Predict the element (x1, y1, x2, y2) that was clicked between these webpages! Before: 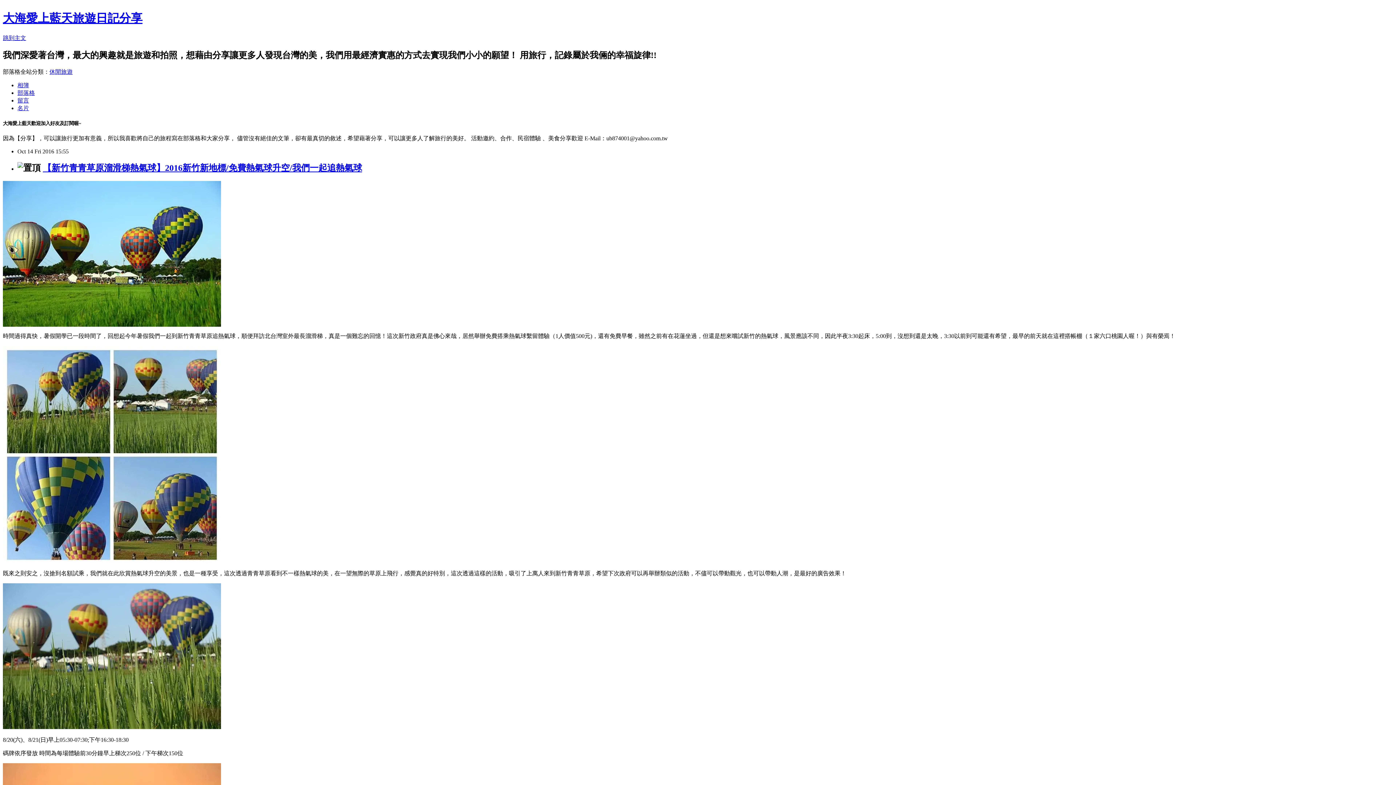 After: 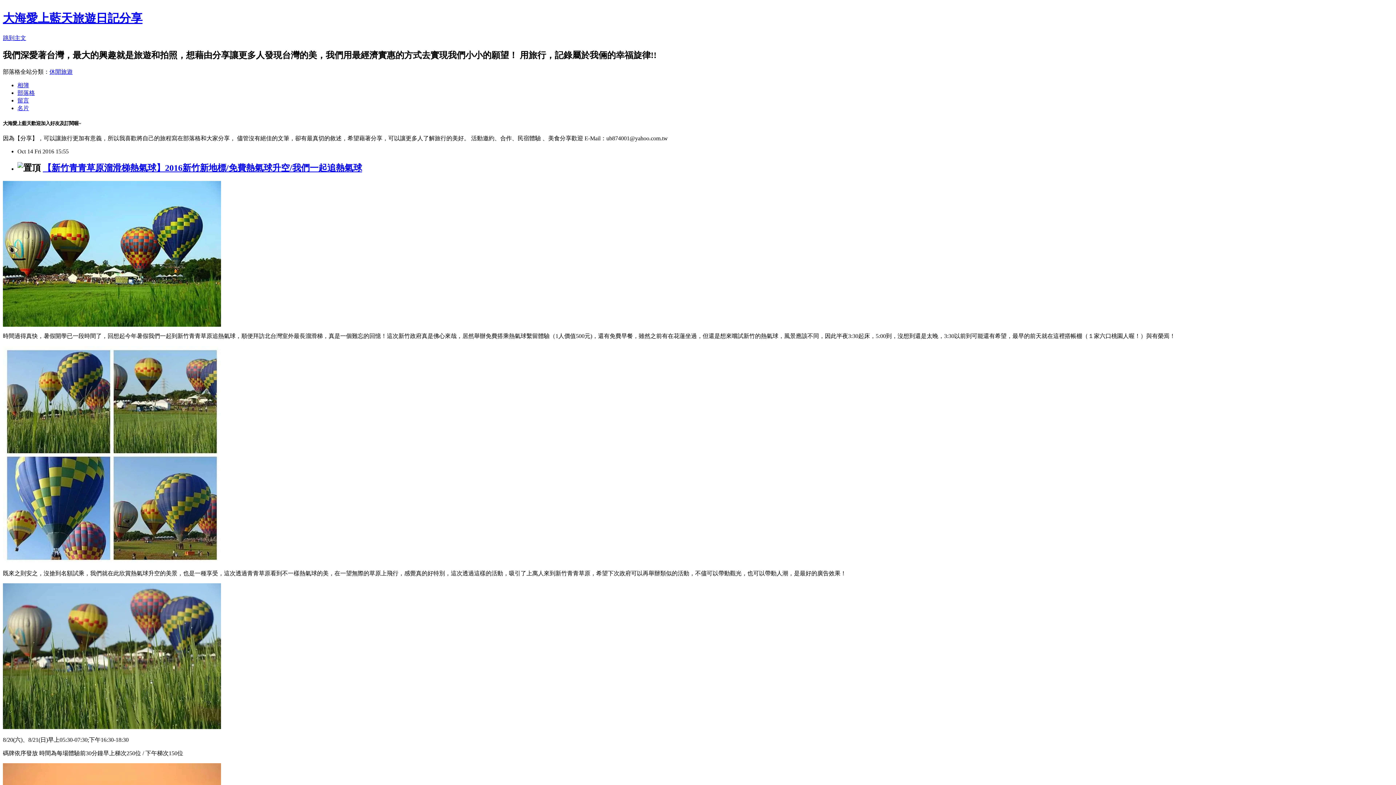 Action: bbox: (42, 163, 362, 172) label: 【新竹青青草原溜滑梯熱氣球】2016新竹新地標/免費熱氣球升空/我們一起追熱氣球